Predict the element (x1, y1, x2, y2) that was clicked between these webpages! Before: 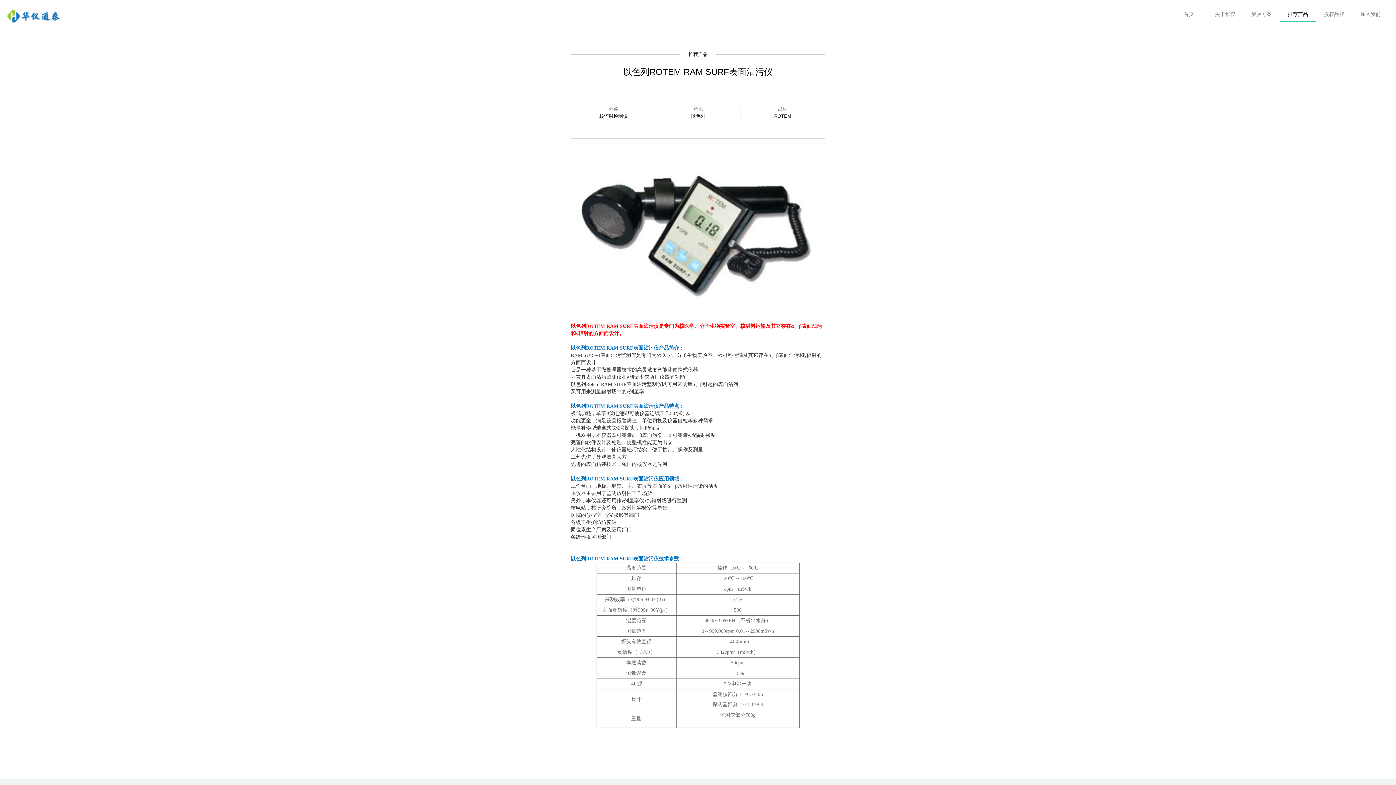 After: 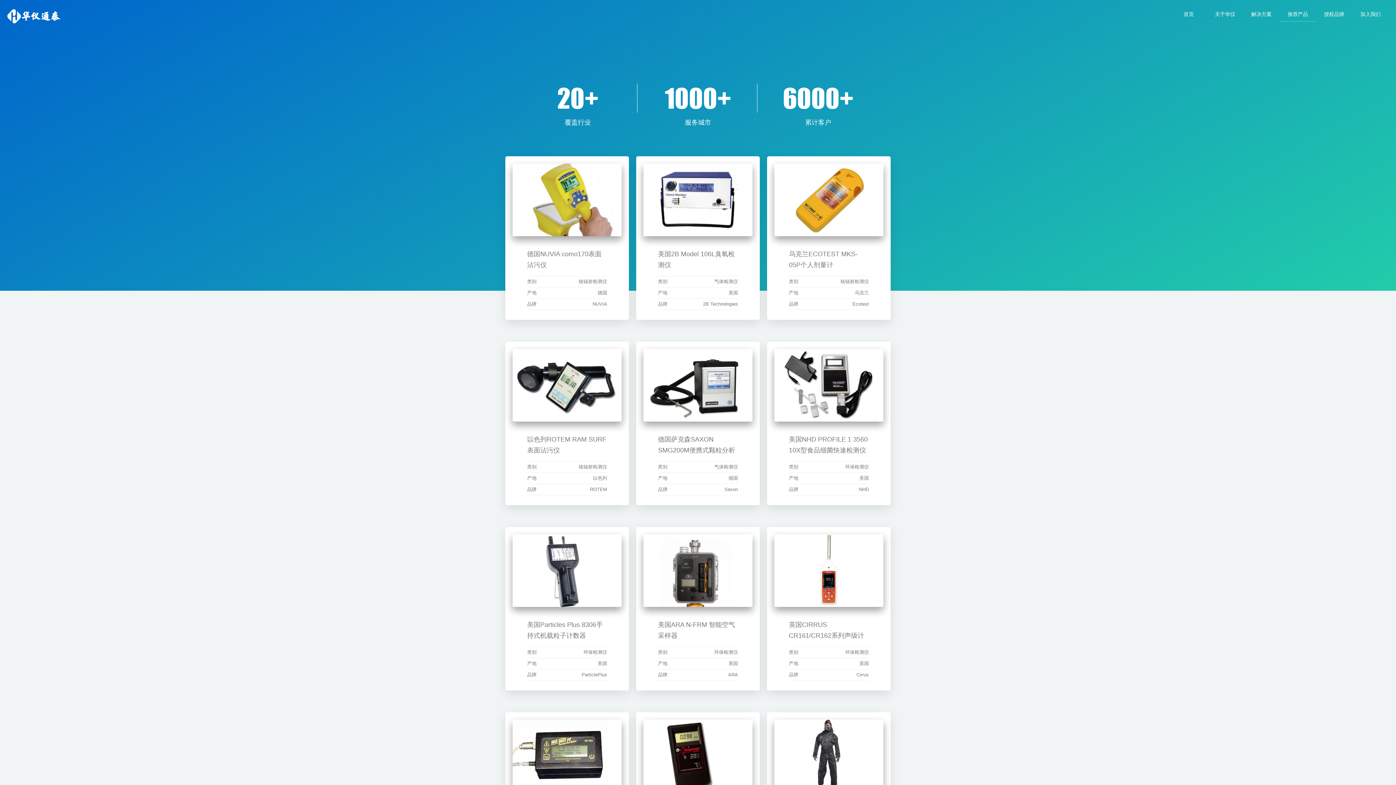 Action: label: 推荐产品 bbox: (1280, 7, 1316, 21)